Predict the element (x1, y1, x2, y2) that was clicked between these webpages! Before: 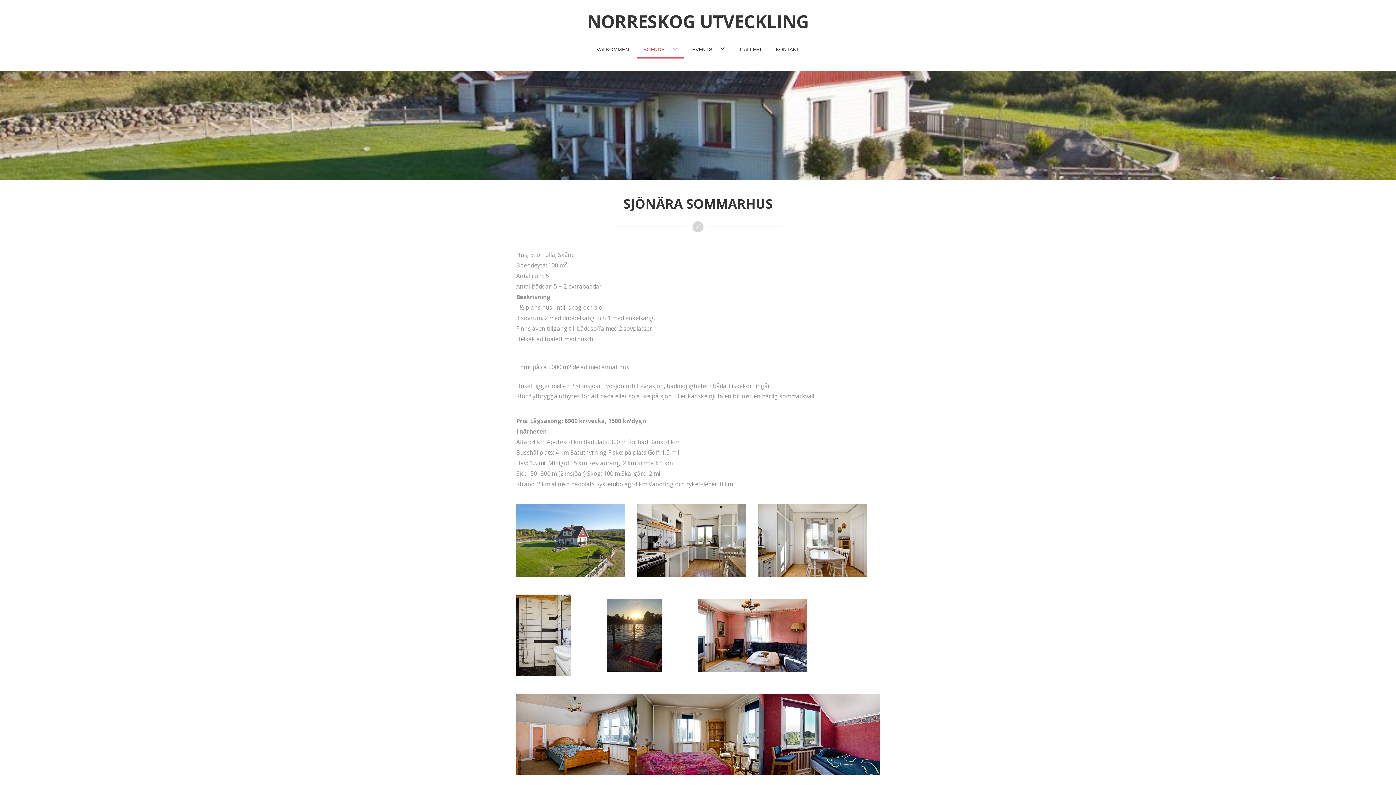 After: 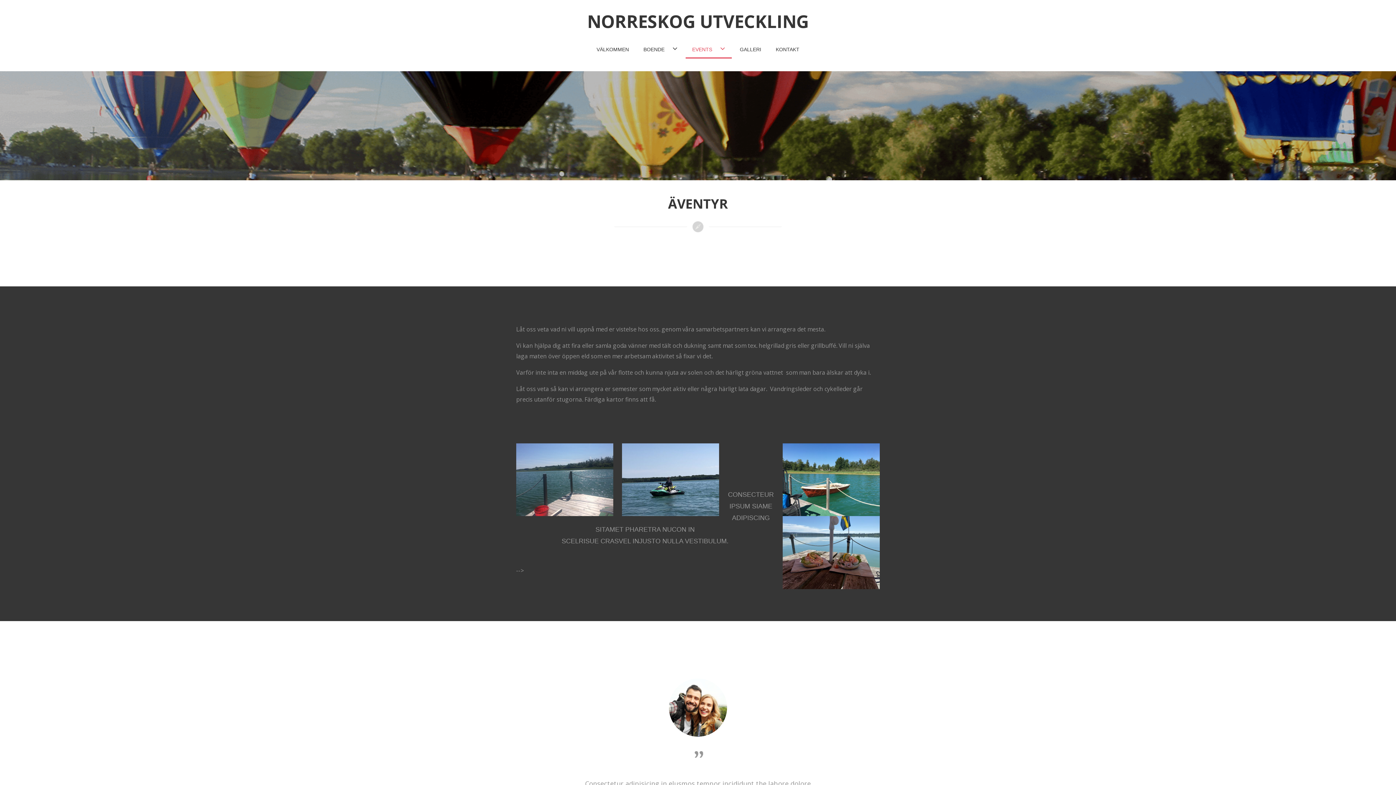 Action: bbox: (685, 39, 732, 58) label: EVENTS